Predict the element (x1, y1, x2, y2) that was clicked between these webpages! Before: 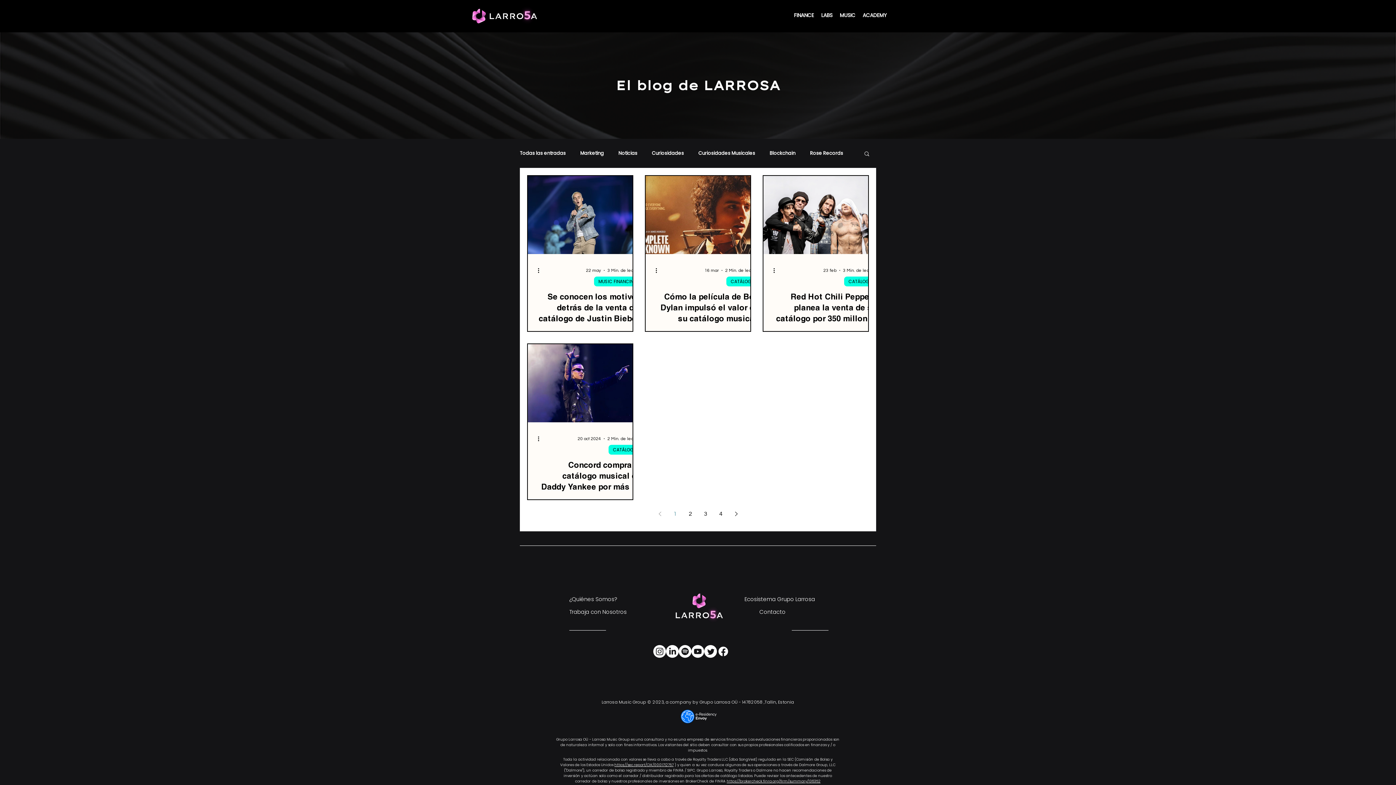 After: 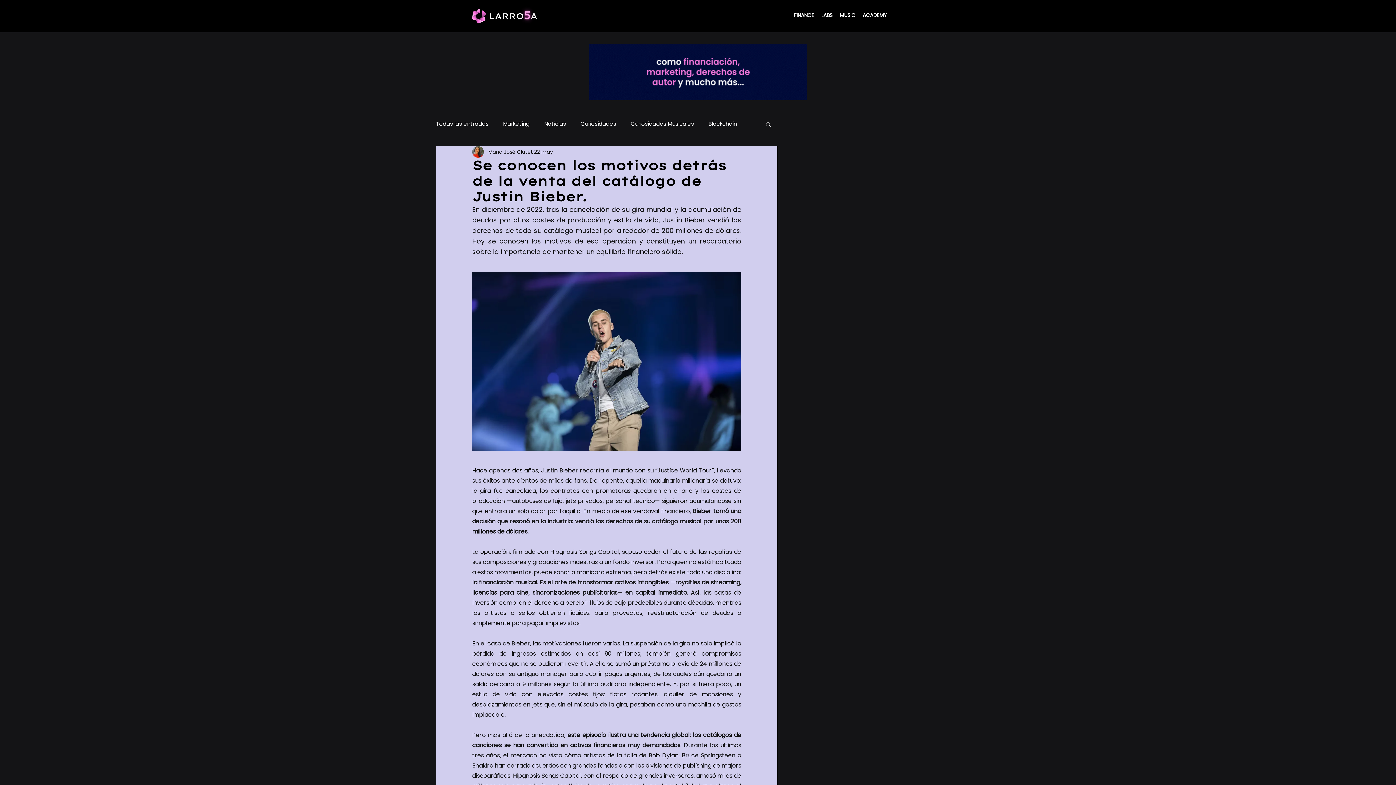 Action: bbox: (536, 291, 641, 324) label: Se conocen los motivos detrás de la venta del catálogo de Justin Bieber.